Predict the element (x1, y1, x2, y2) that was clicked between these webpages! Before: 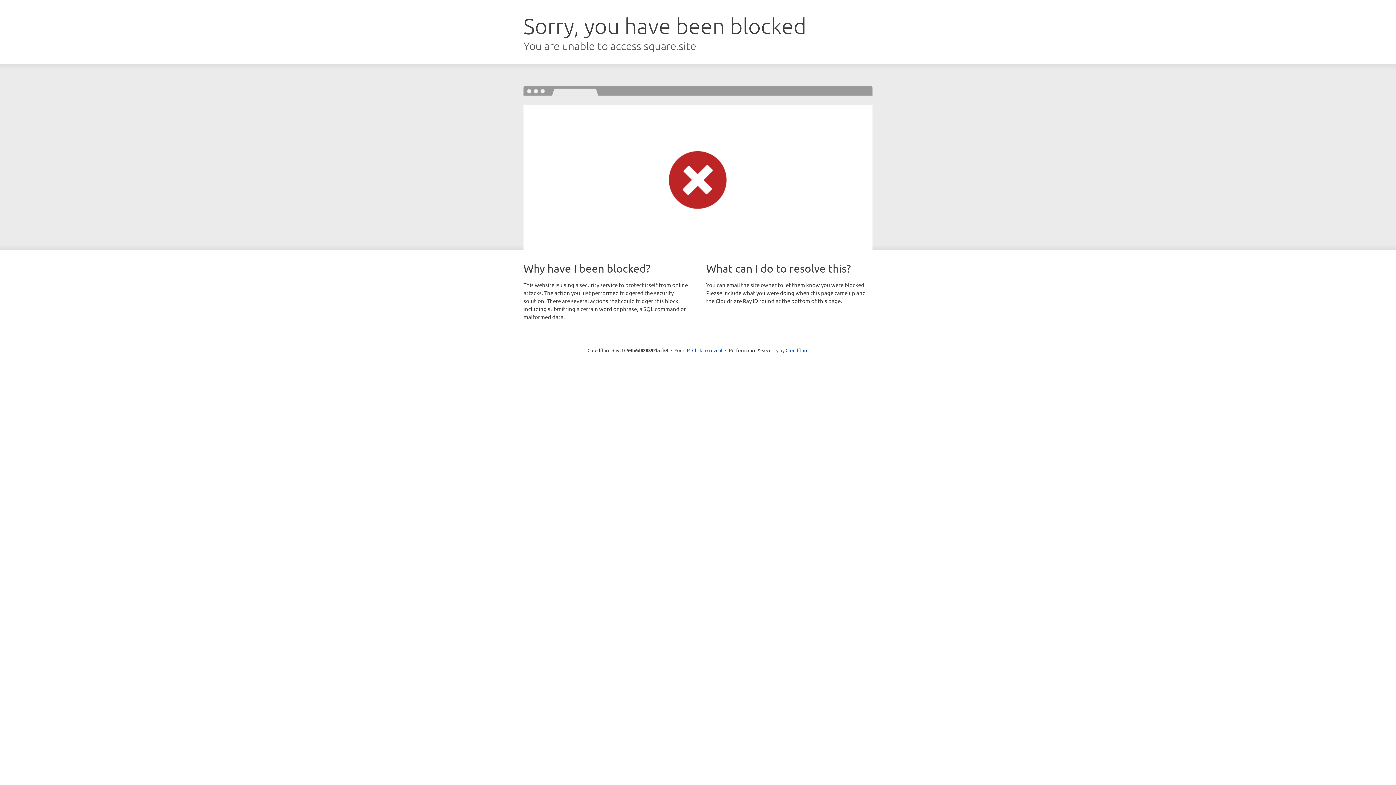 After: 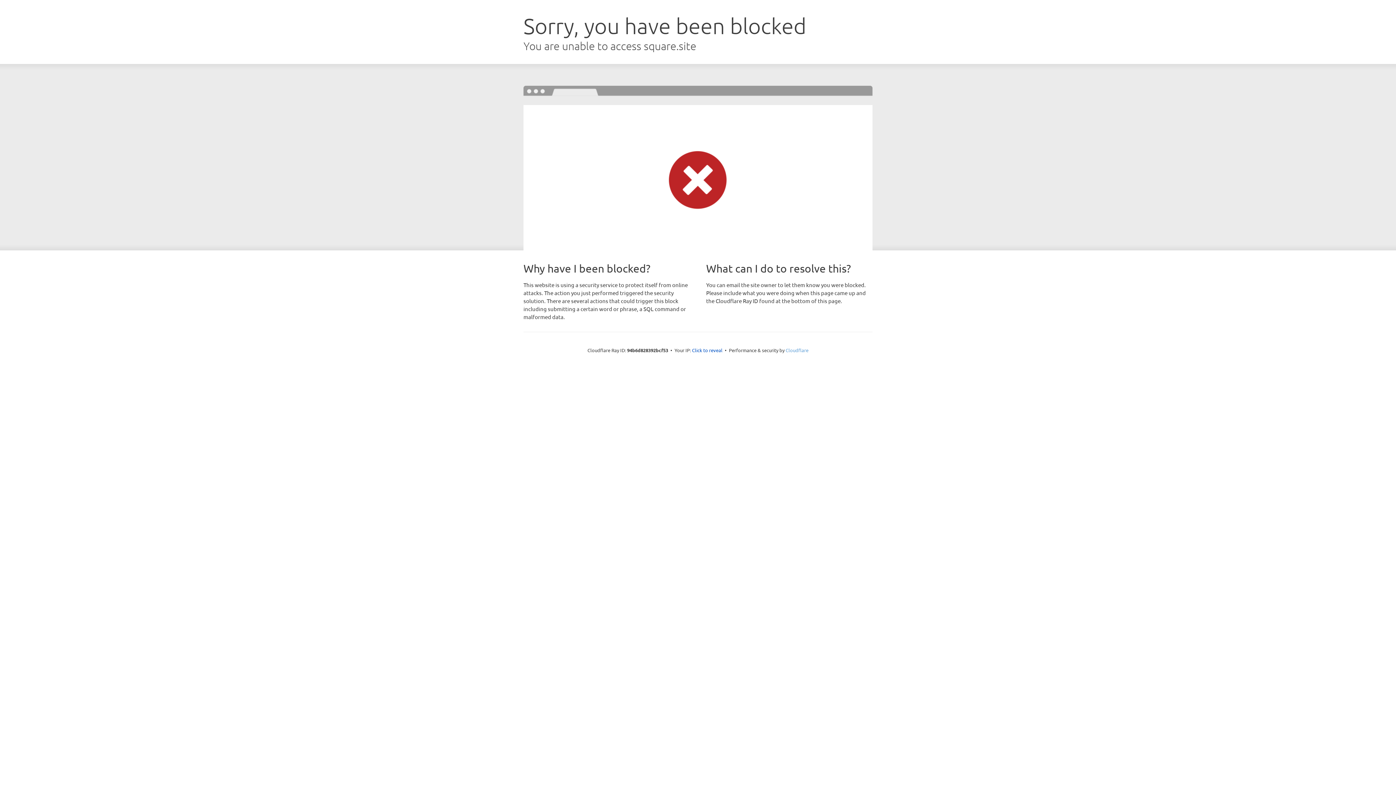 Action: label: Cloudflare bbox: (785, 347, 808, 353)